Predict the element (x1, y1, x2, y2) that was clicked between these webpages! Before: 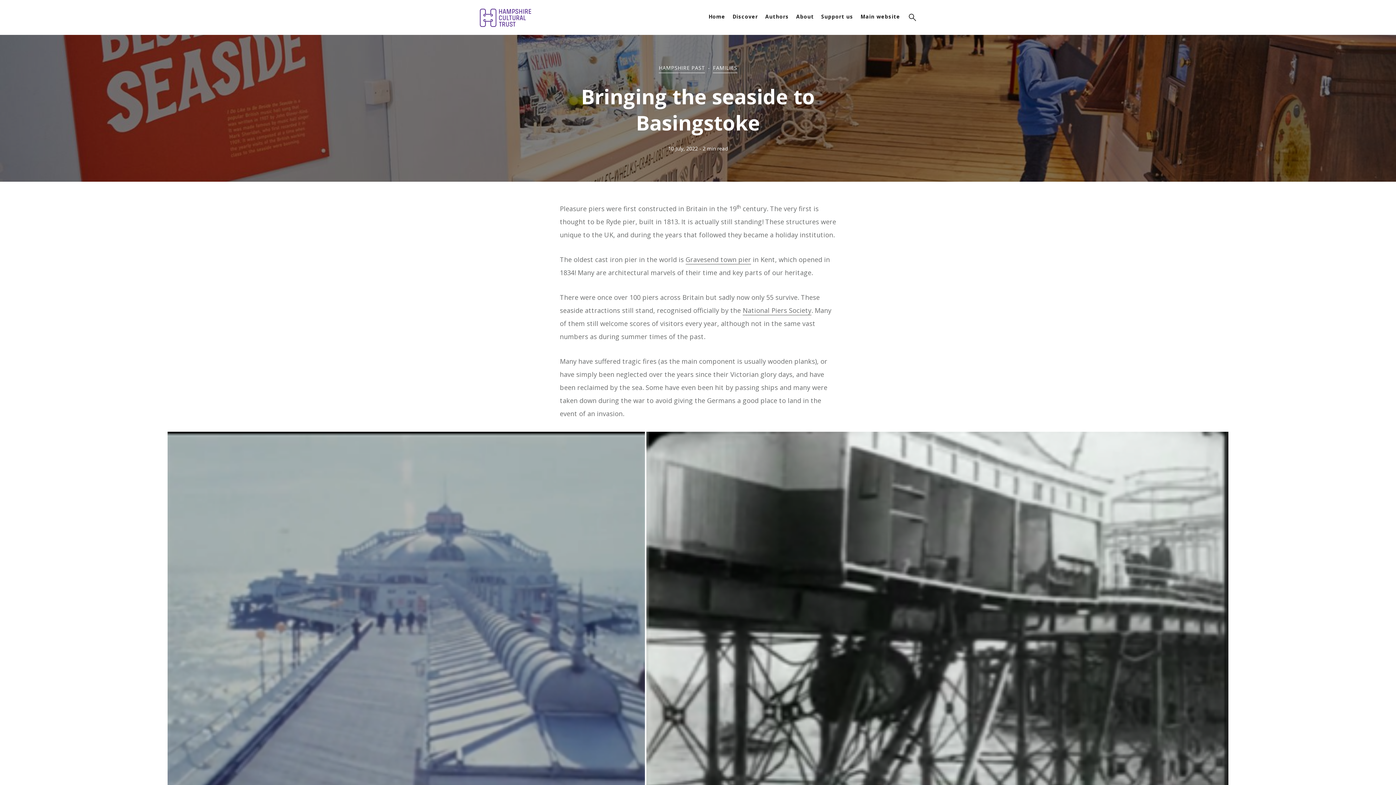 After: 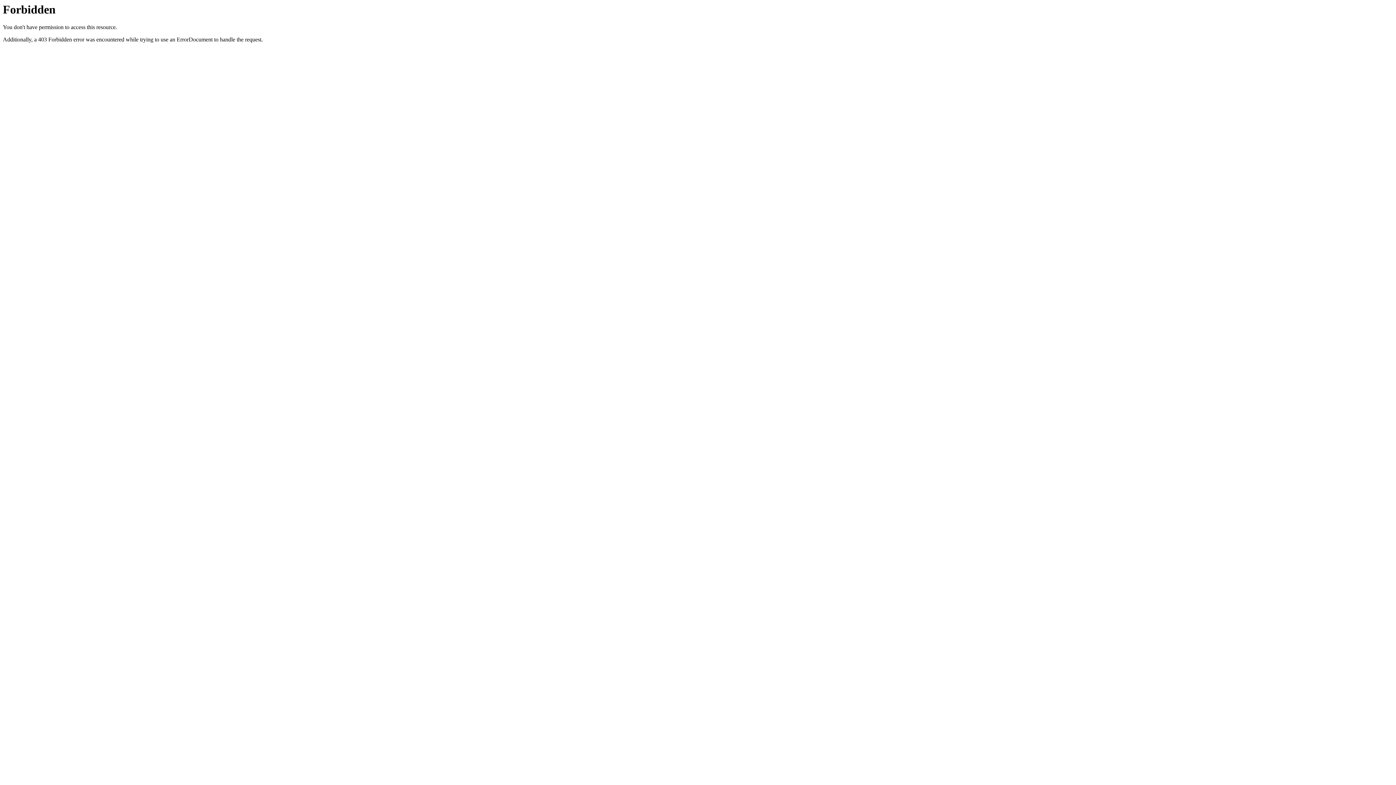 Action: label: Main website bbox: (860, 13, 900, 20)